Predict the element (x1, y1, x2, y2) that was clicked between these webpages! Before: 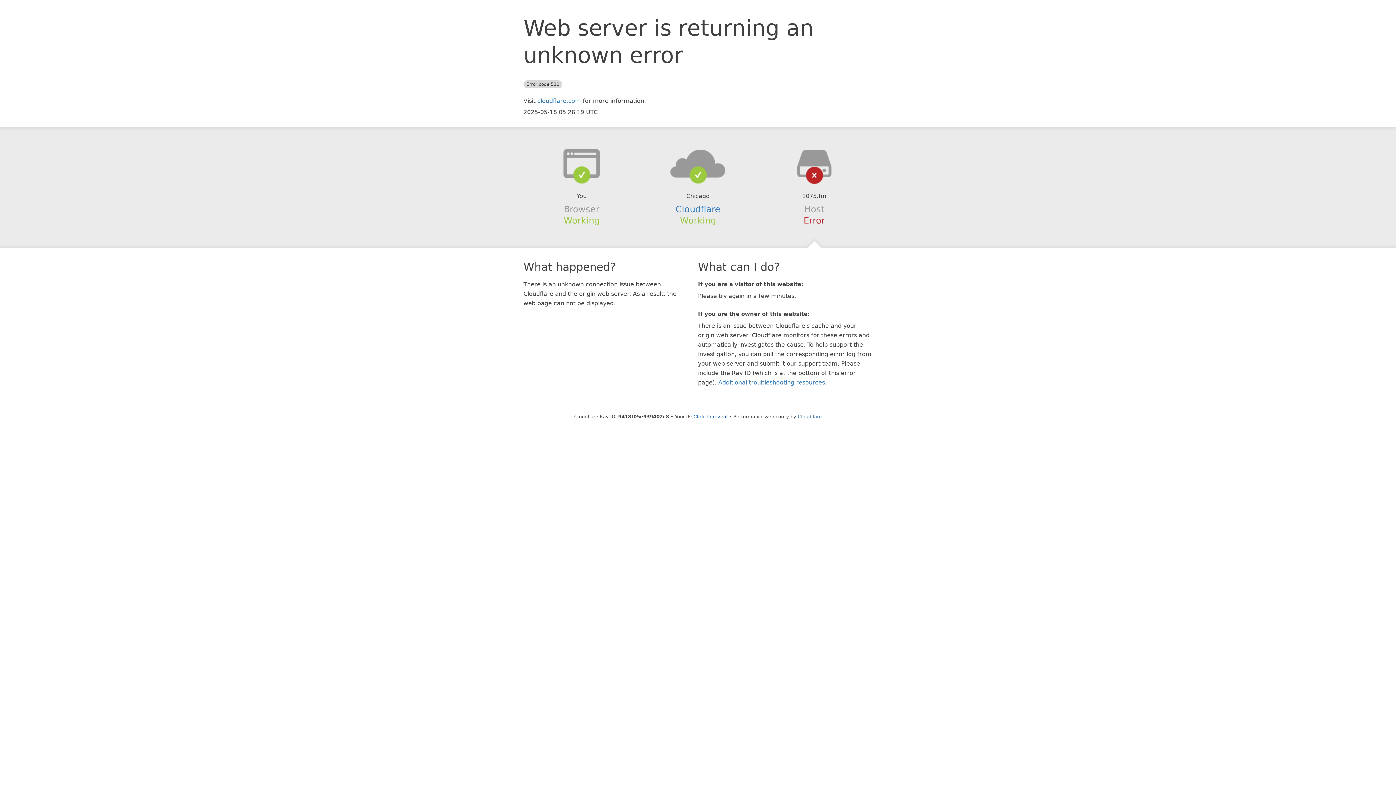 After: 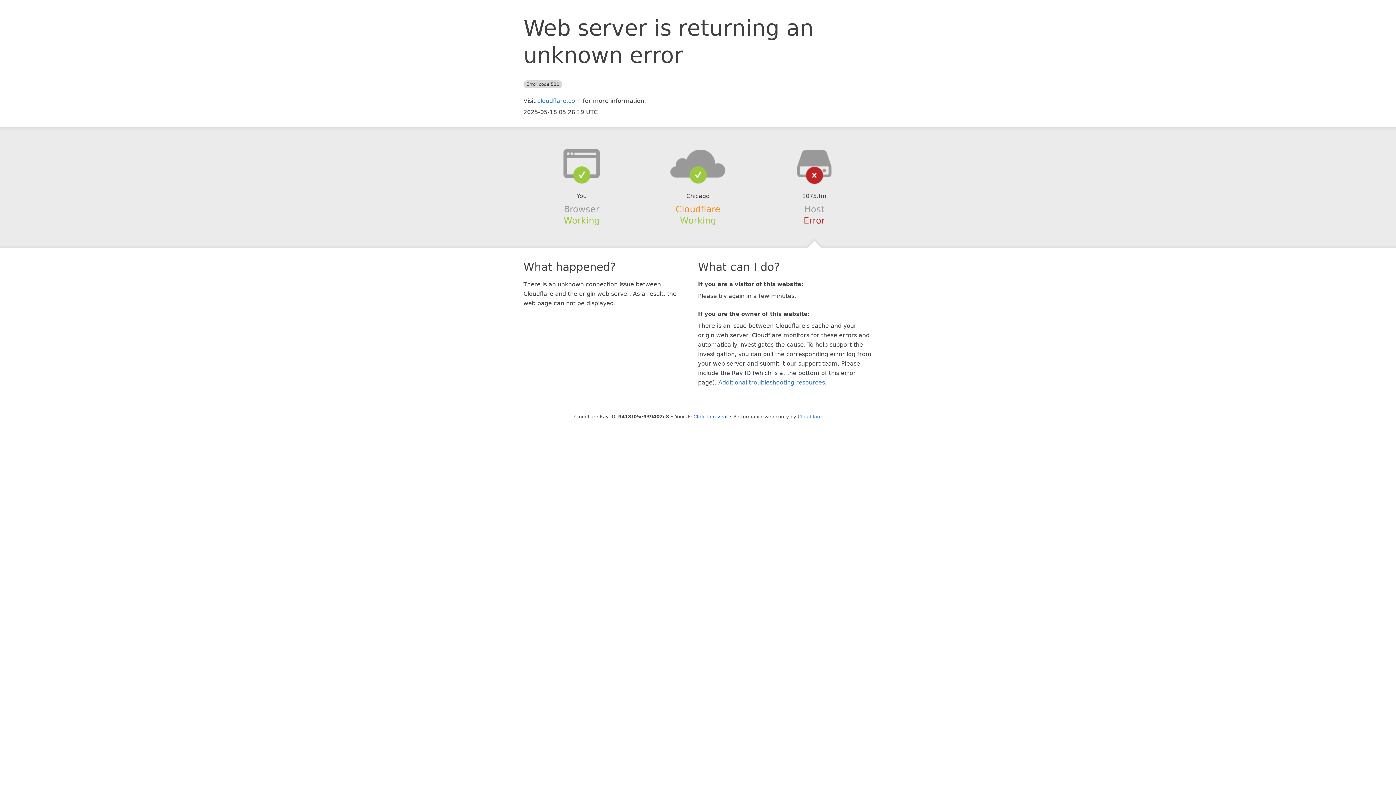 Action: bbox: (675, 204, 720, 214) label: Cloudflare